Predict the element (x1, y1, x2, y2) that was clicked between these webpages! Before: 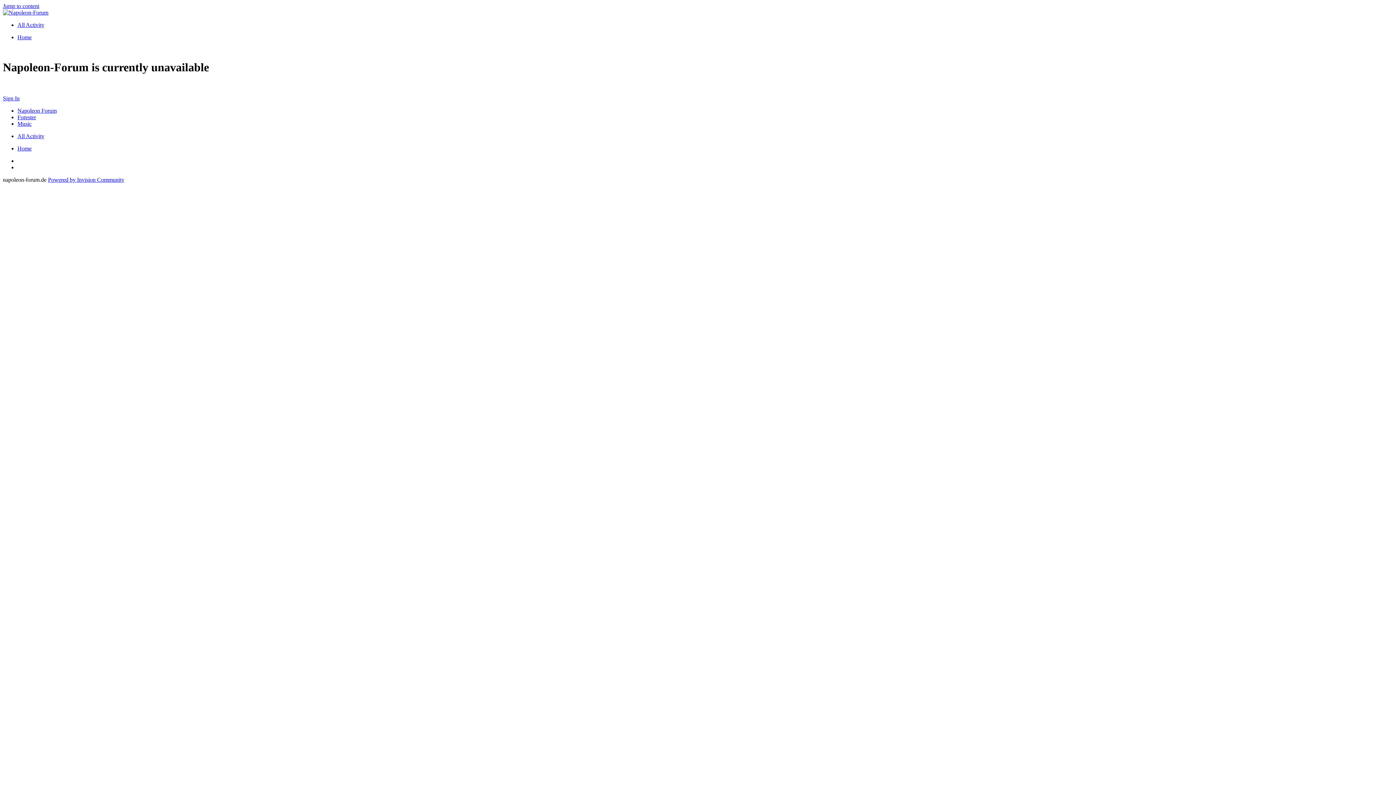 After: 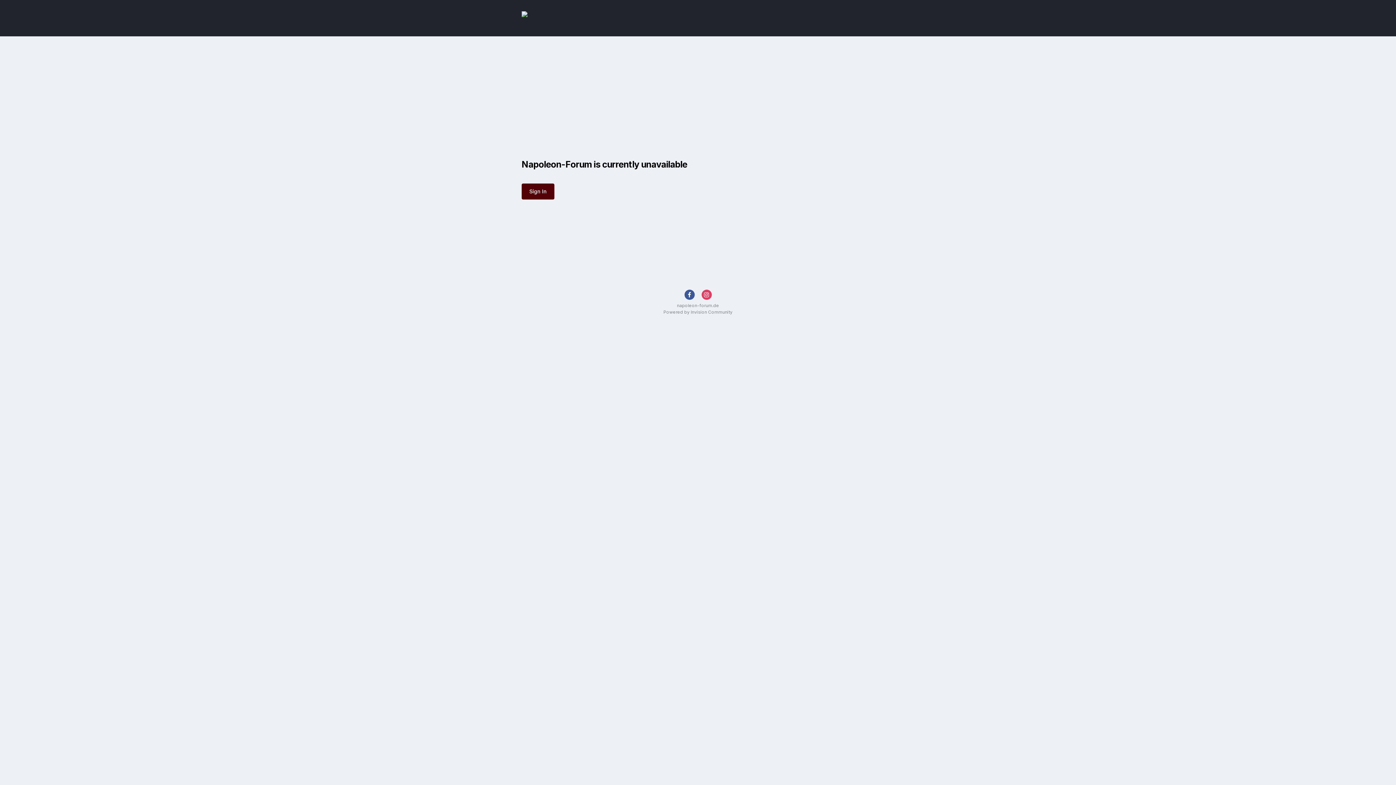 Action: bbox: (2, 9, 48, 15)